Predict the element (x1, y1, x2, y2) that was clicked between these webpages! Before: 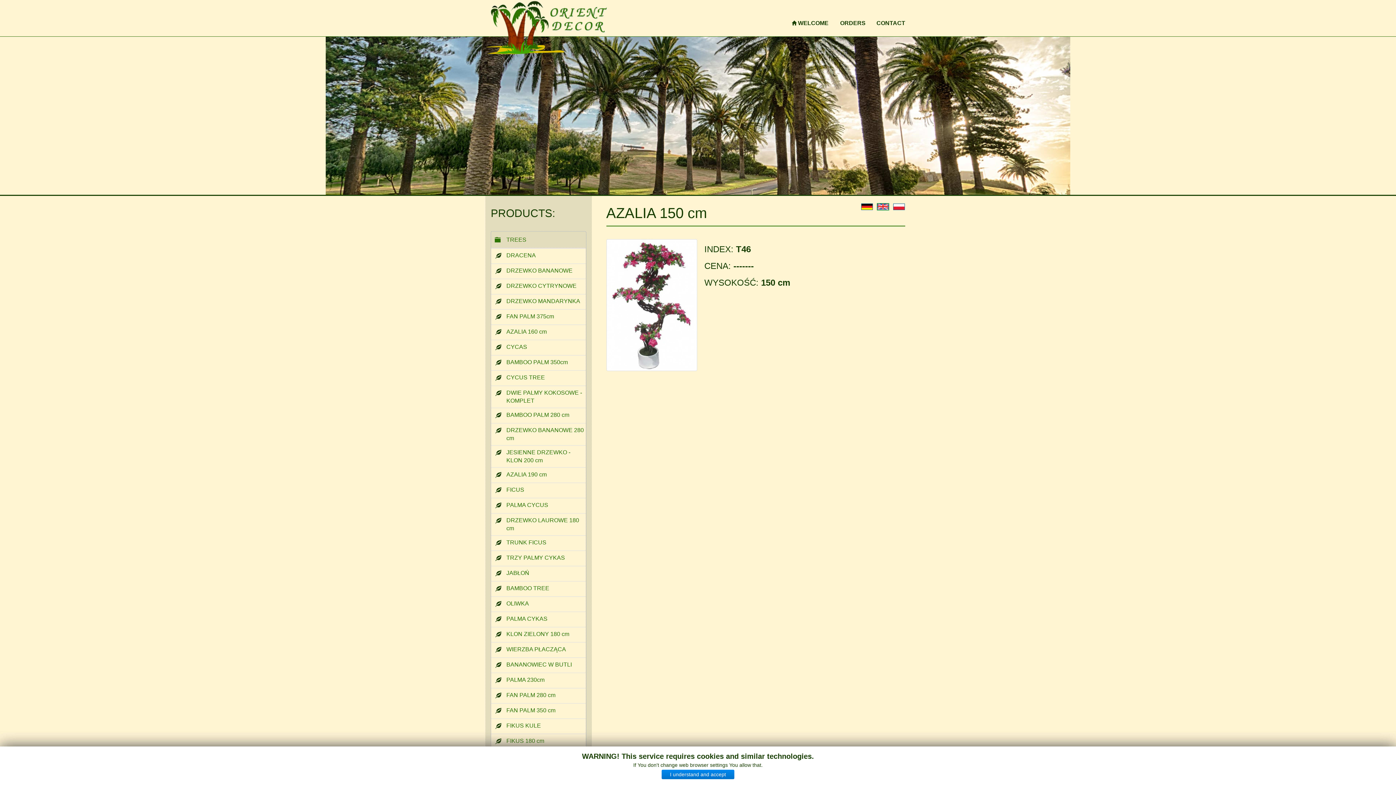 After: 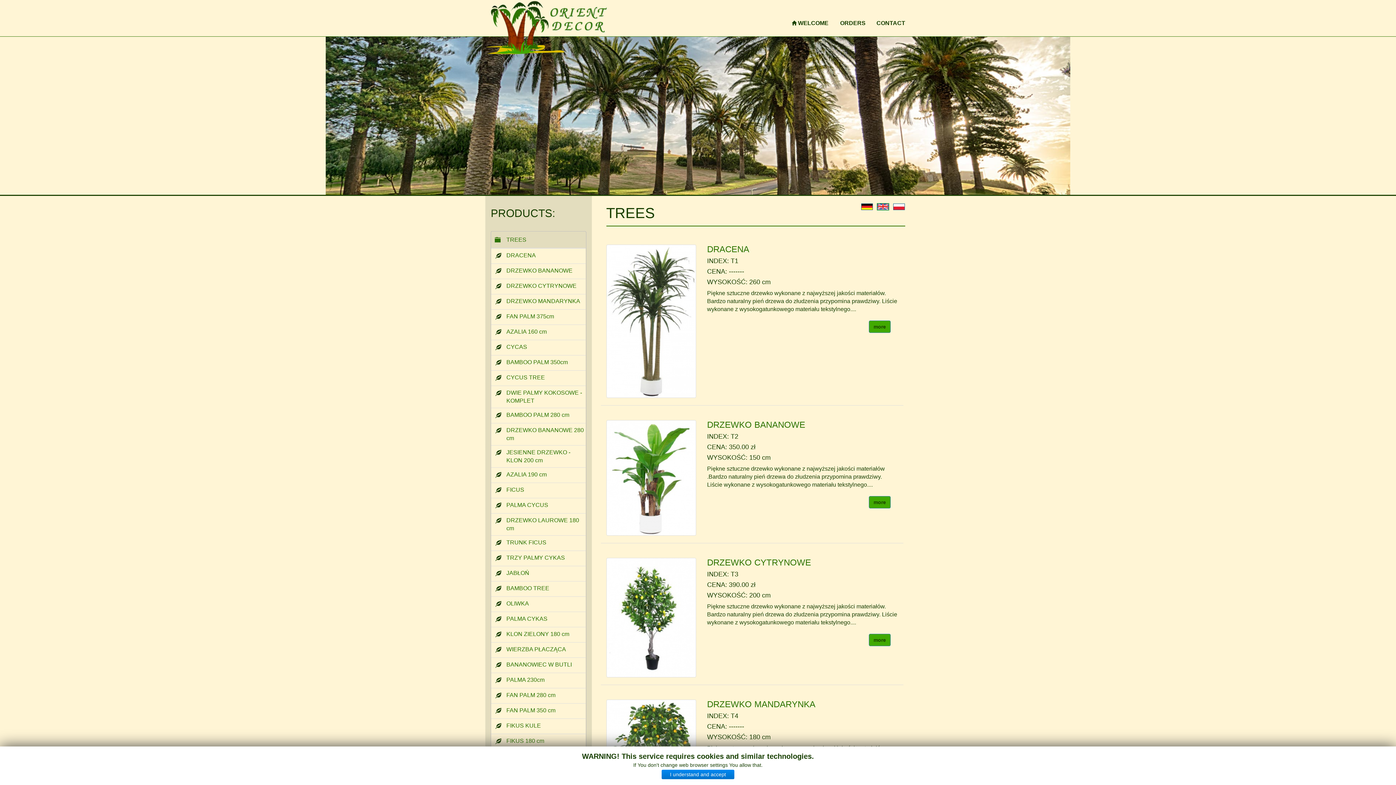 Action: label: TREES bbox: (506, 236, 526, 242)